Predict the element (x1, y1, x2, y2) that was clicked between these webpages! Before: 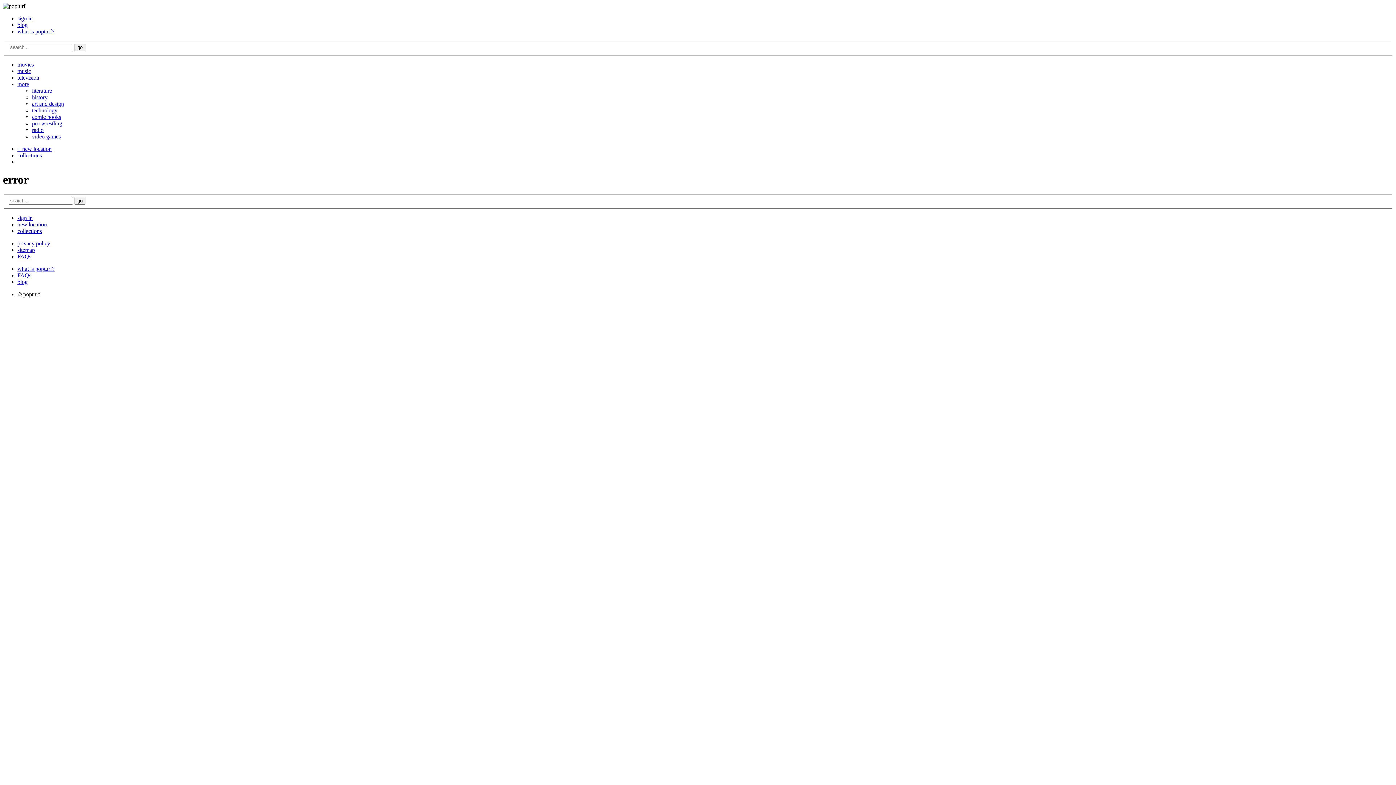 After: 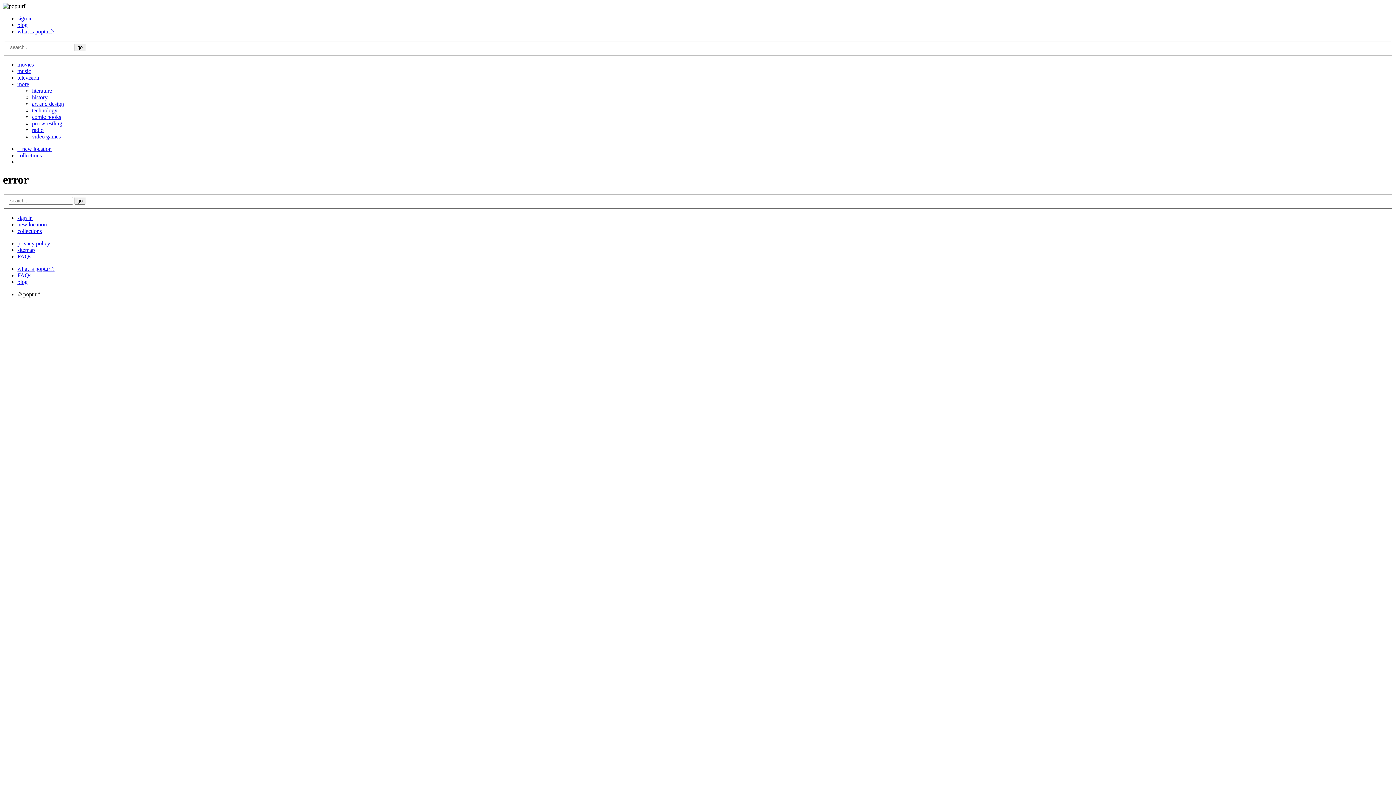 Action: bbox: (17, 80, 29, 87) label: more